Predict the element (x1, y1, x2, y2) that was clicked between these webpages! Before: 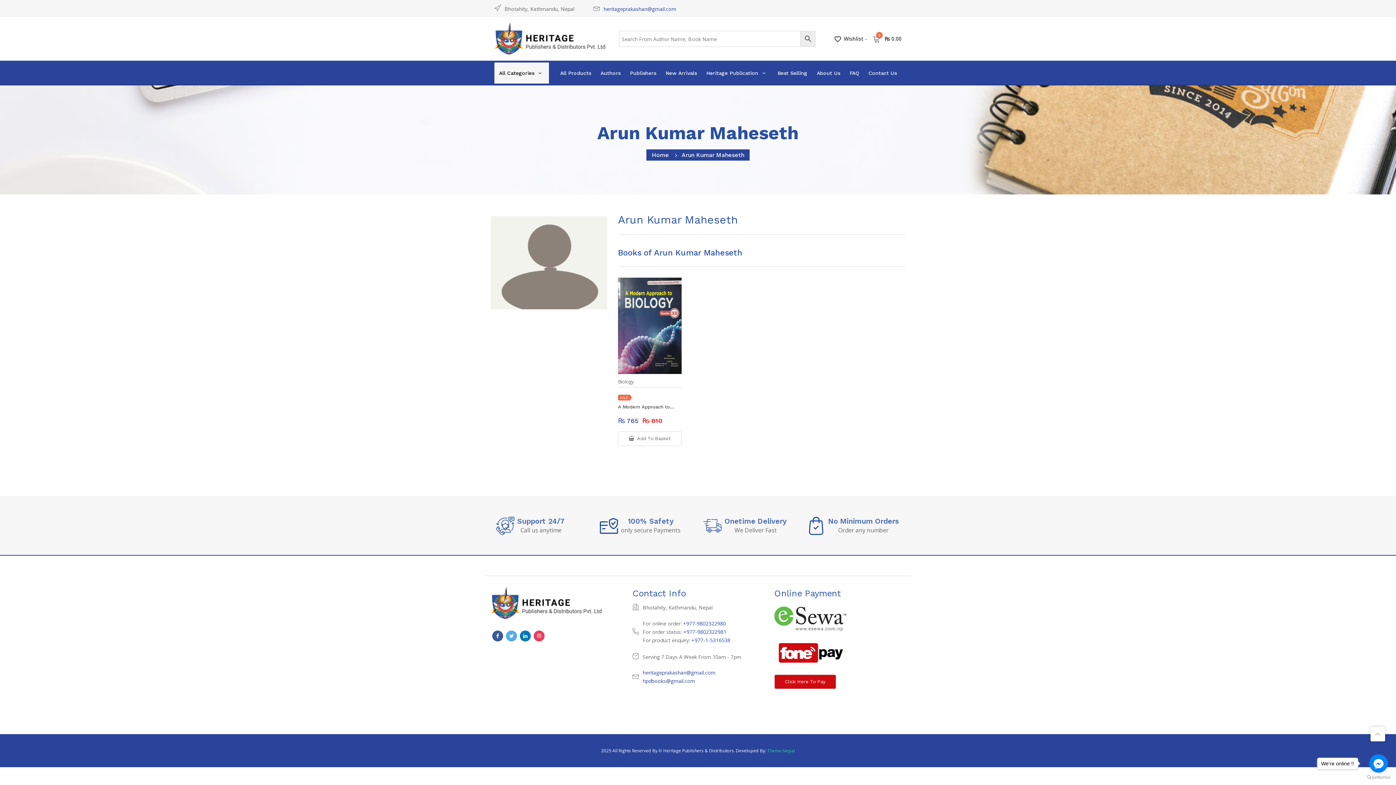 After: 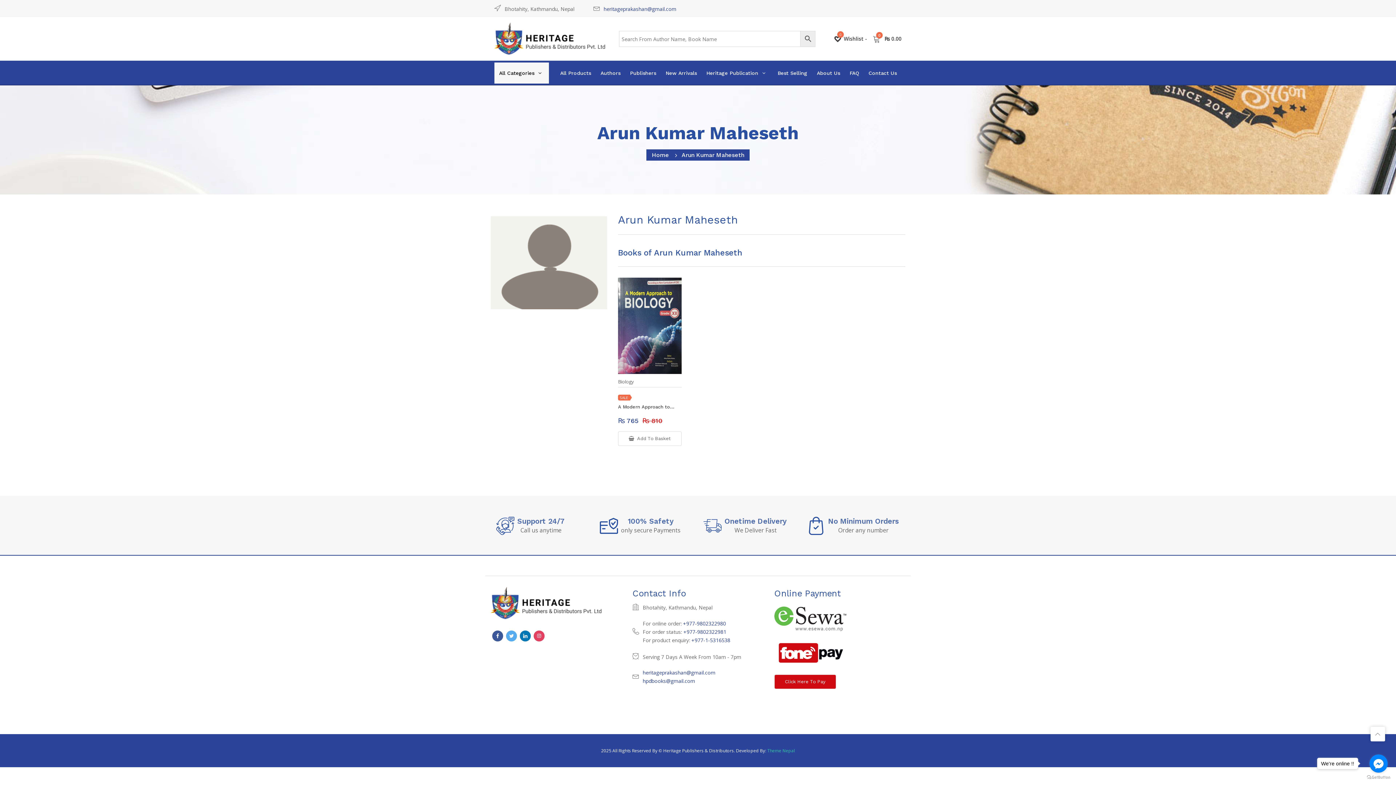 Action: bbox: (683, 628, 726, 635) label: +977-9802322981